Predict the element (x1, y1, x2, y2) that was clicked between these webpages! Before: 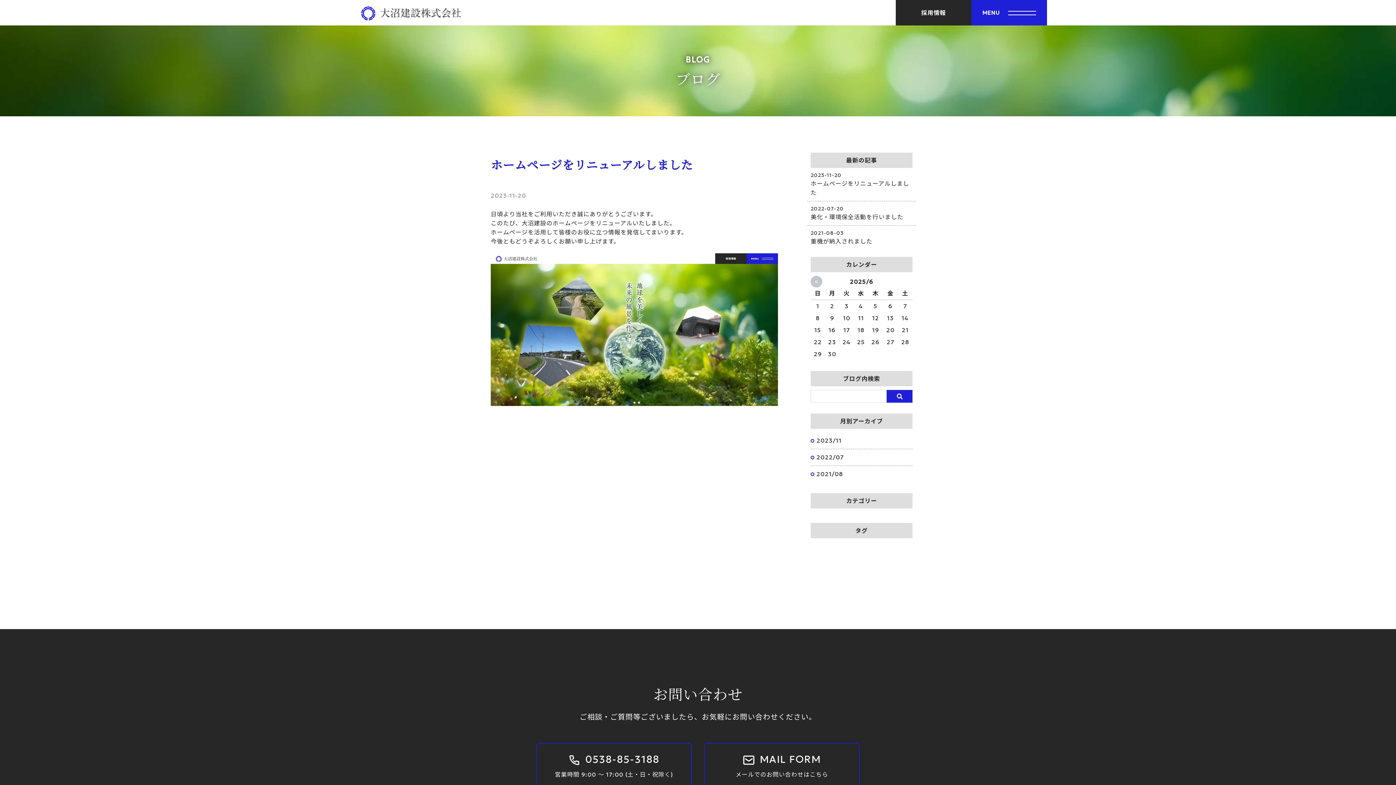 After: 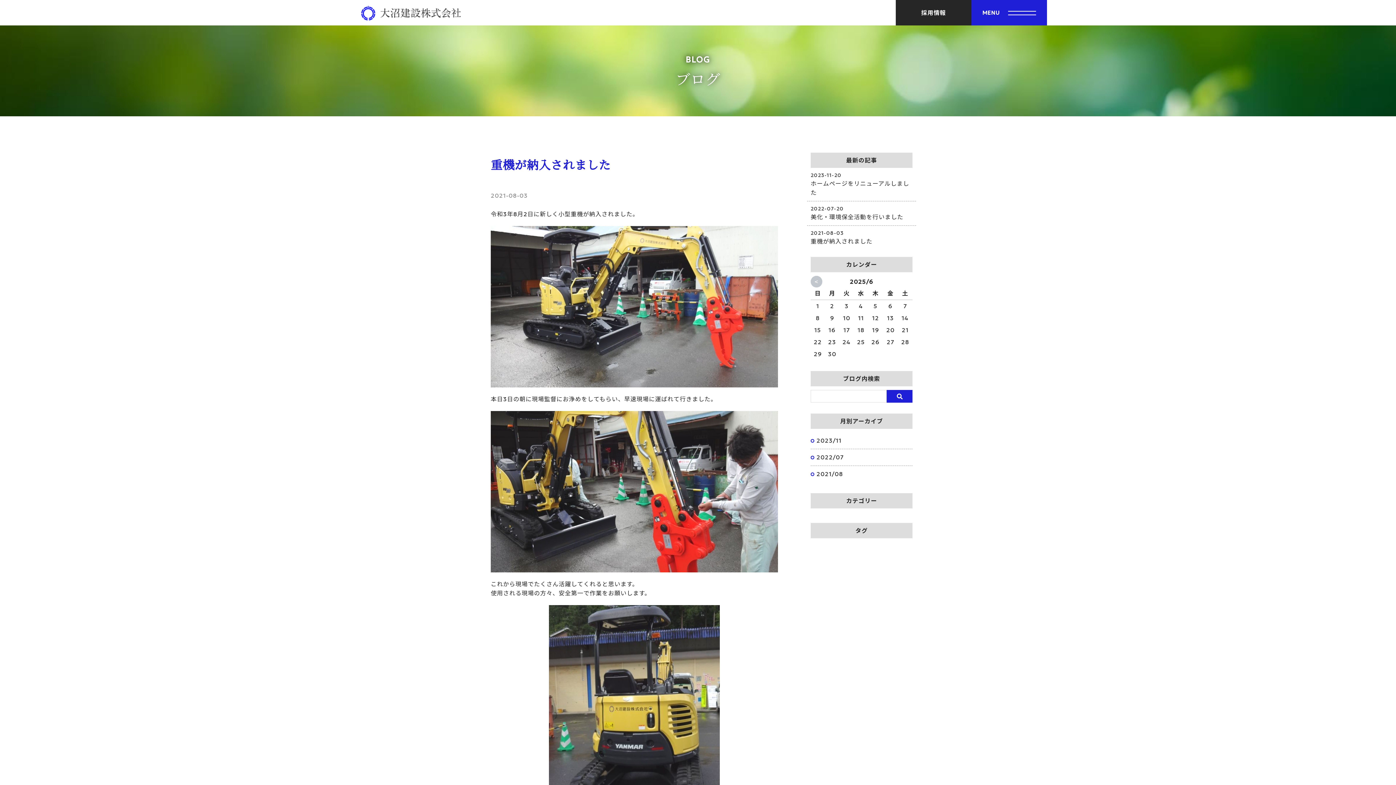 Action: label: 重機が納入されました bbox: (810, 237, 872, 245)